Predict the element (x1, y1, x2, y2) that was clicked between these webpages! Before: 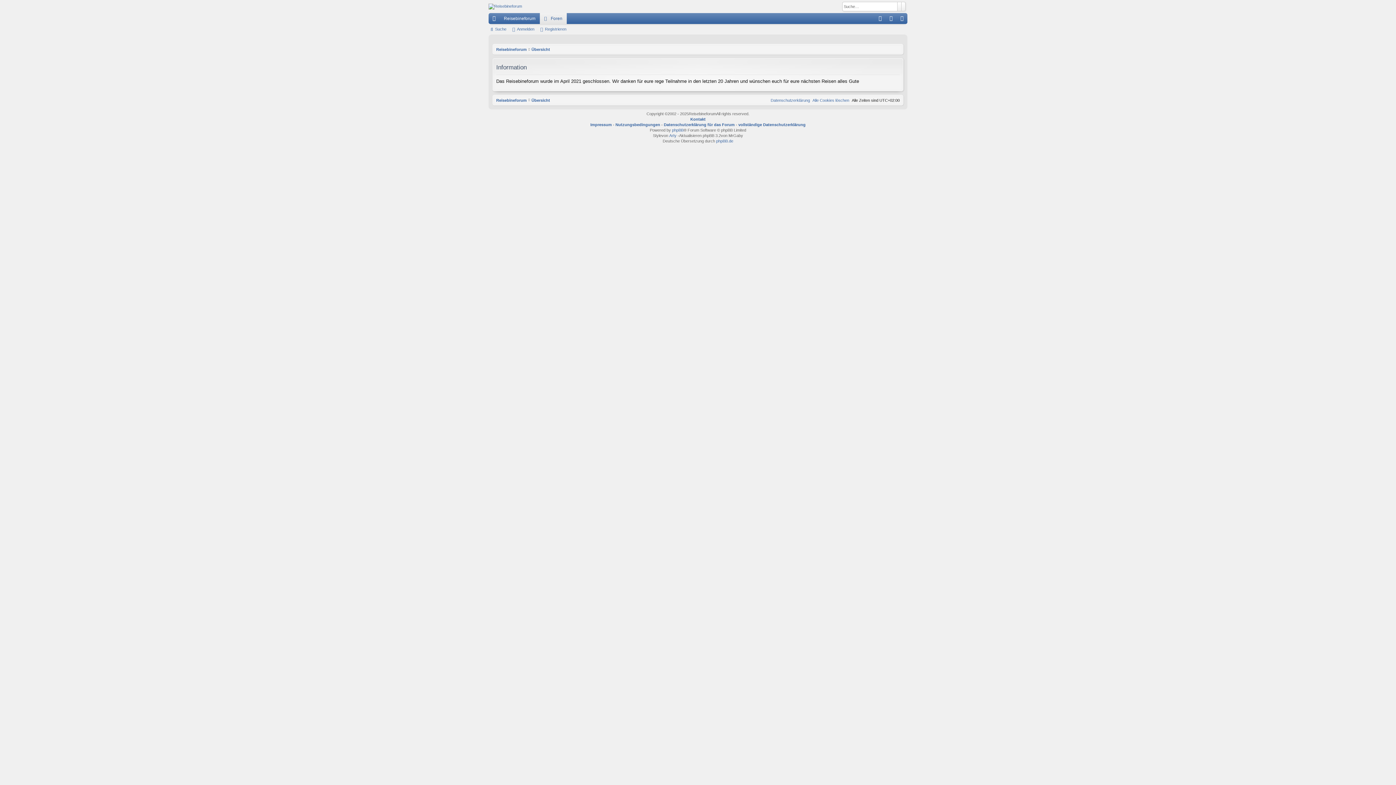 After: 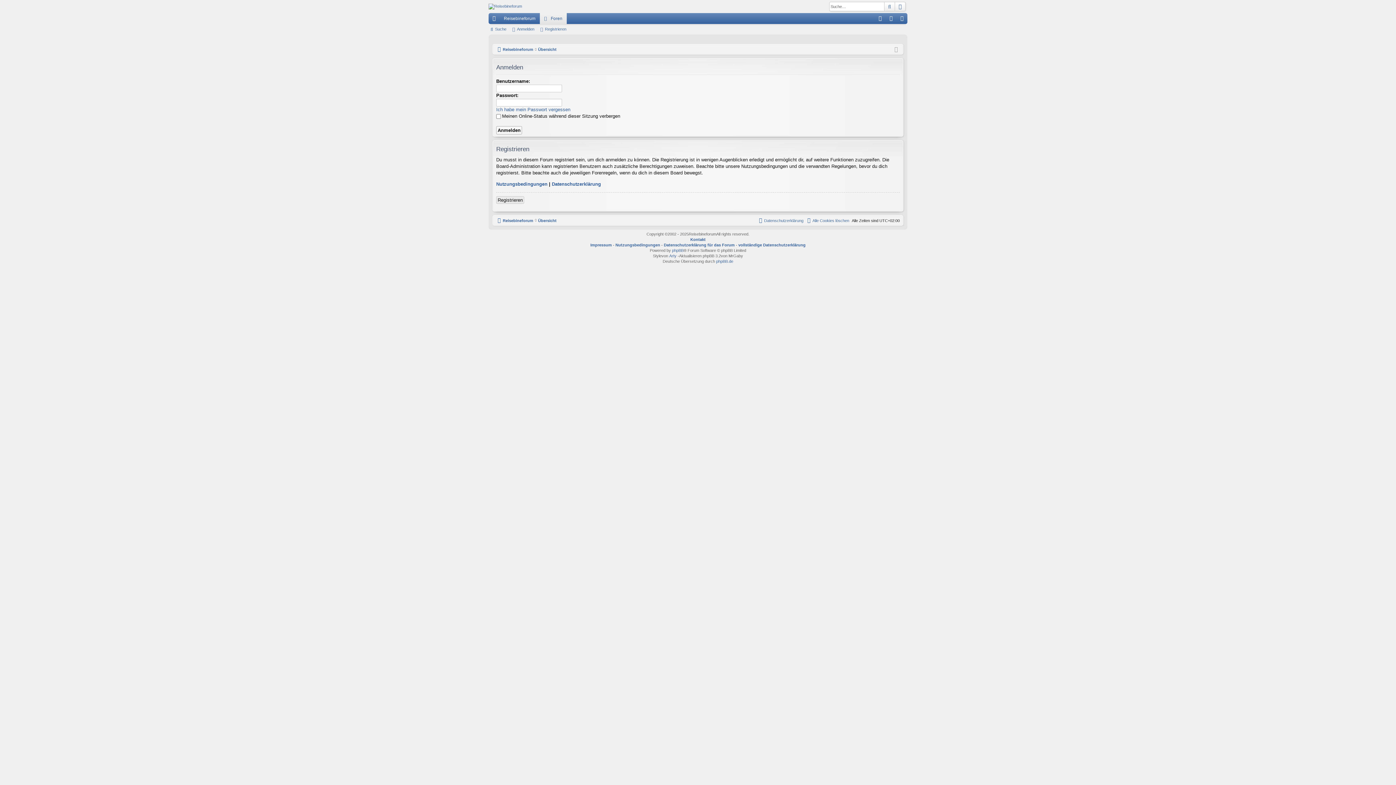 Action: bbox: (510, 24, 537, 34) label: Anmelden